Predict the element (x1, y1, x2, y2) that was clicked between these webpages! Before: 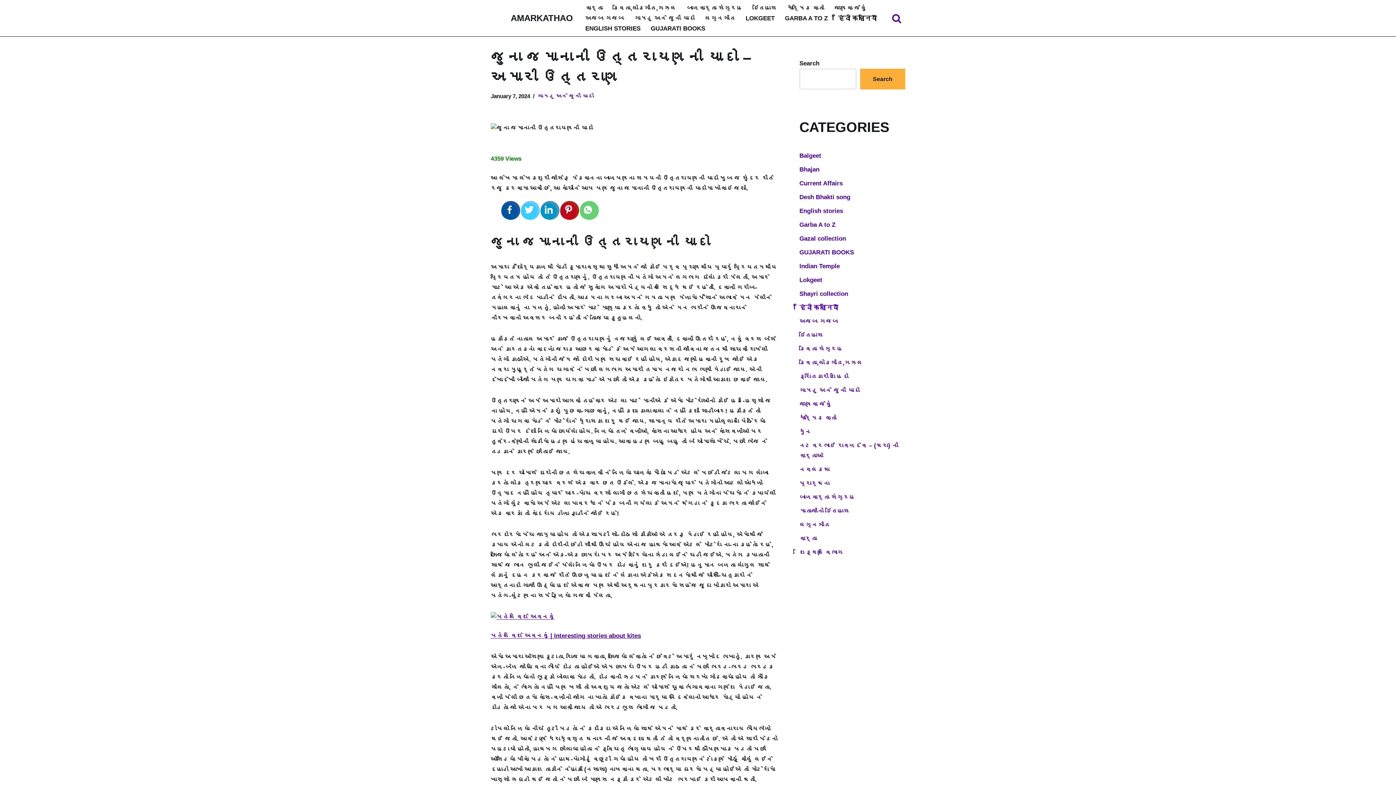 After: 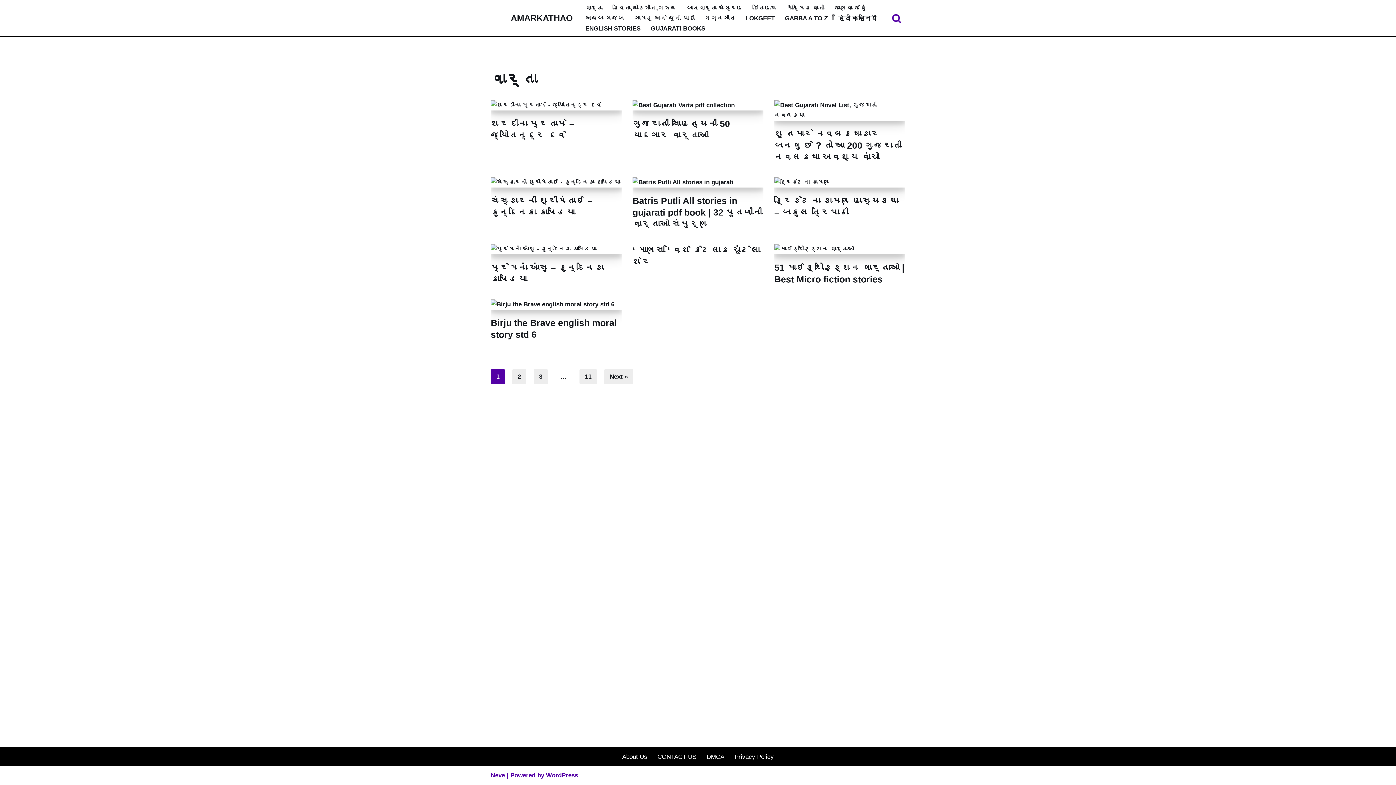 Action: label: વાર્તા bbox: (585, 2, 602, 13)